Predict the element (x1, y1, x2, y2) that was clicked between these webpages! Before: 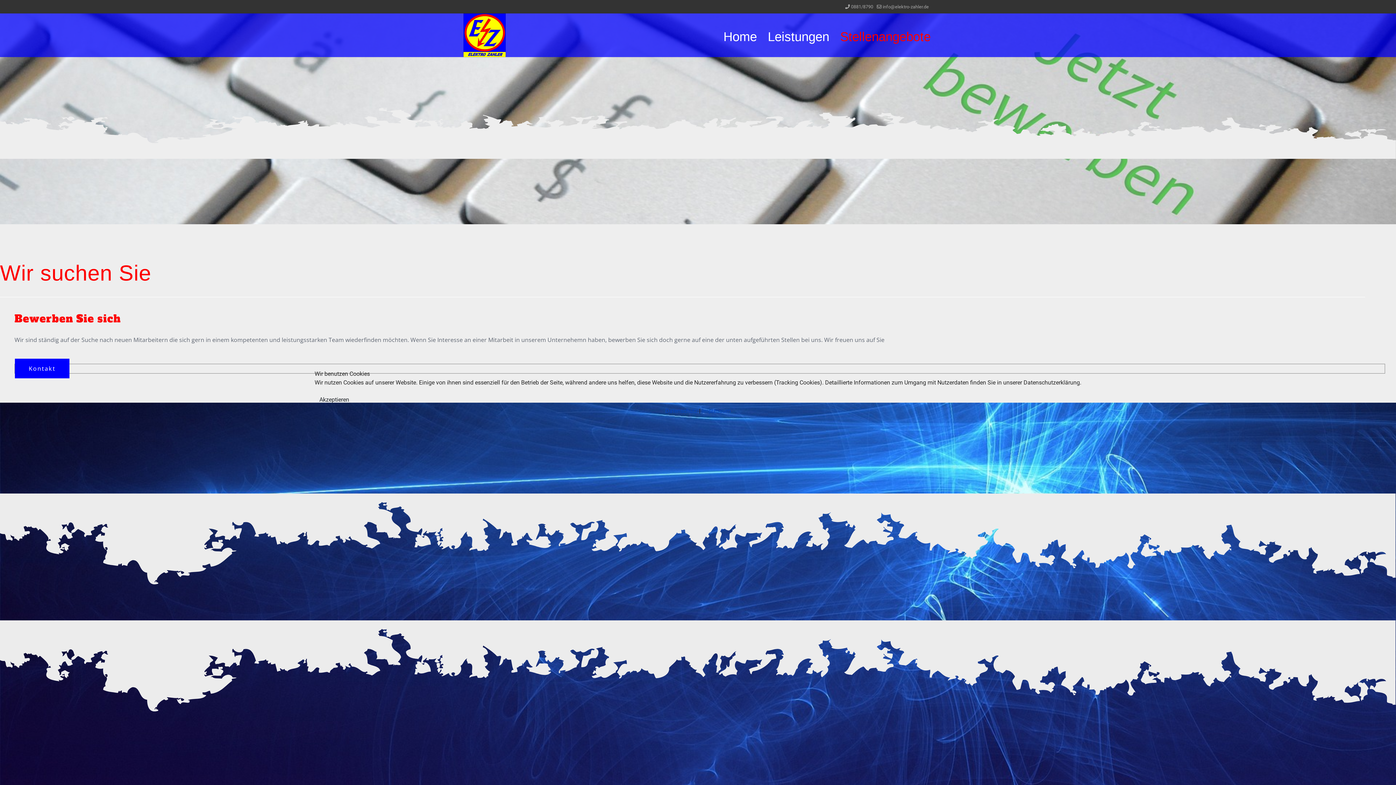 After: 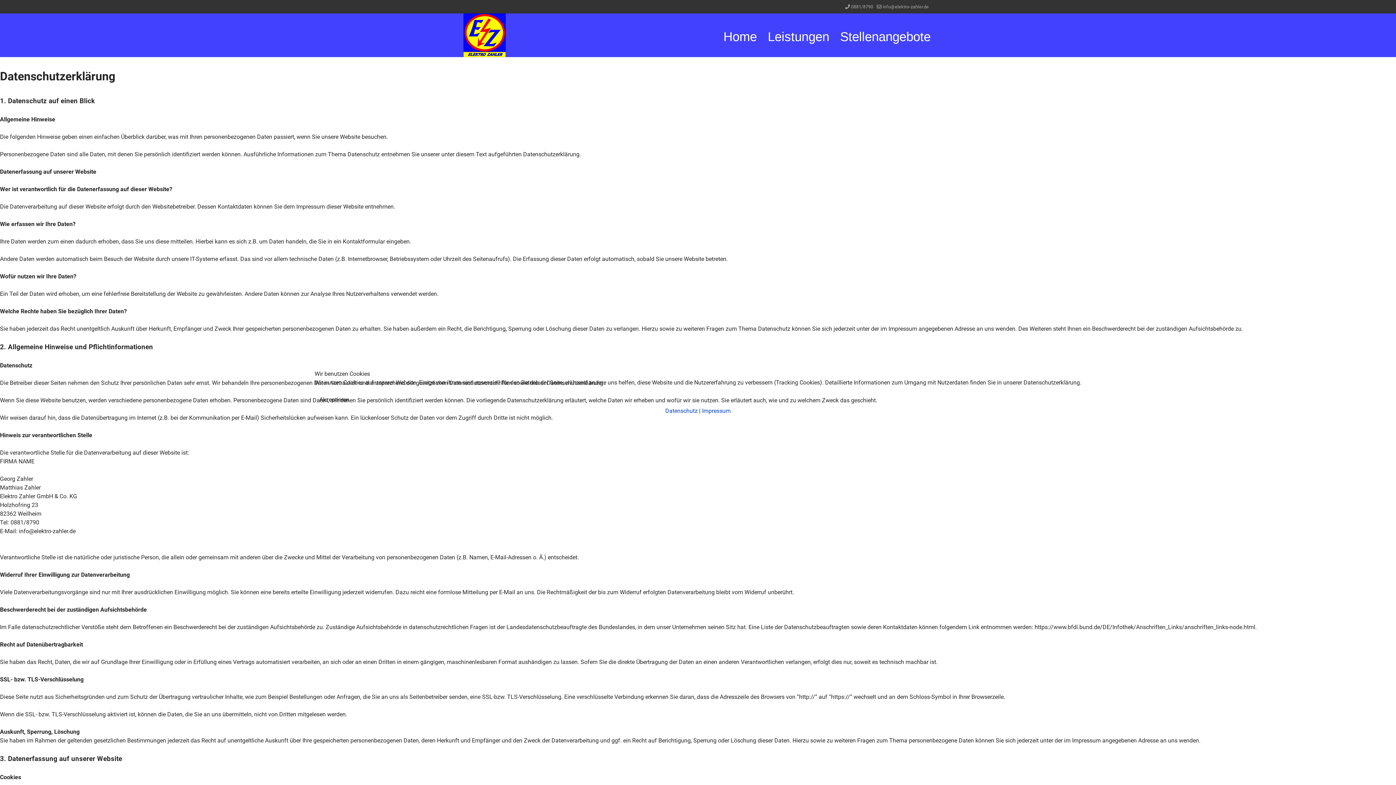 Action: label: Datenschutz bbox: (665, 407, 697, 414)